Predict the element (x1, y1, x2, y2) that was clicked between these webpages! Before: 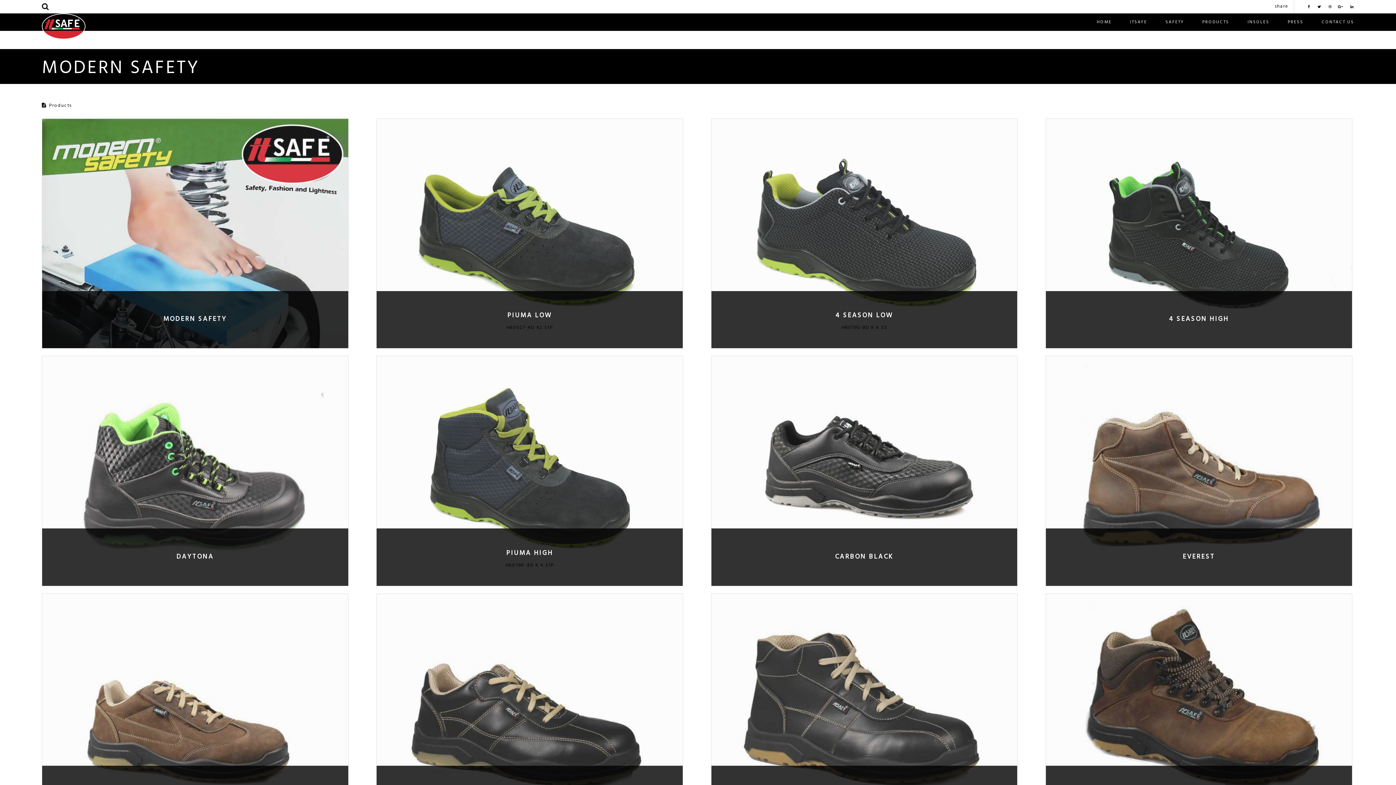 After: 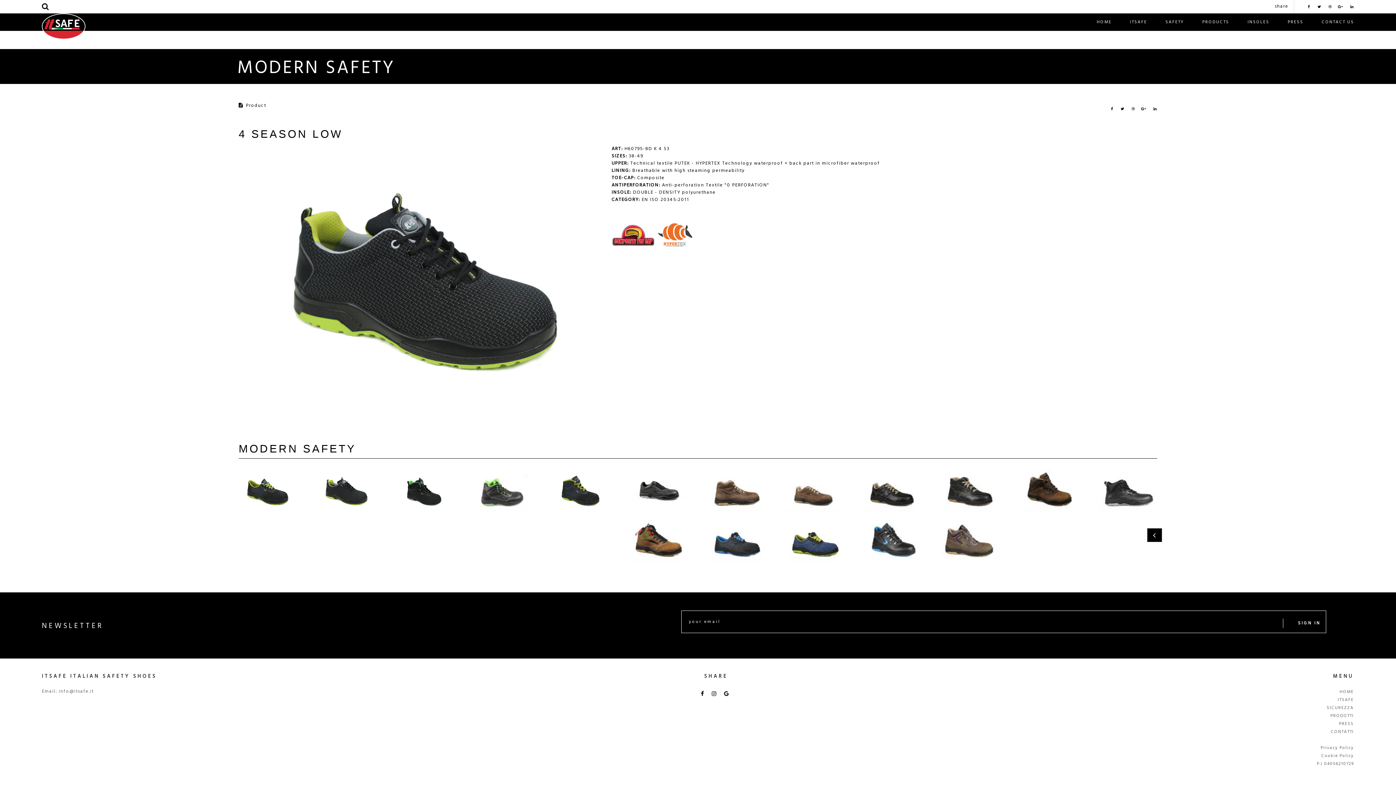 Action: bbox: (711, 229, 1017, 237) label: 4 SEASON LOW
H60795-8D K 4 S3